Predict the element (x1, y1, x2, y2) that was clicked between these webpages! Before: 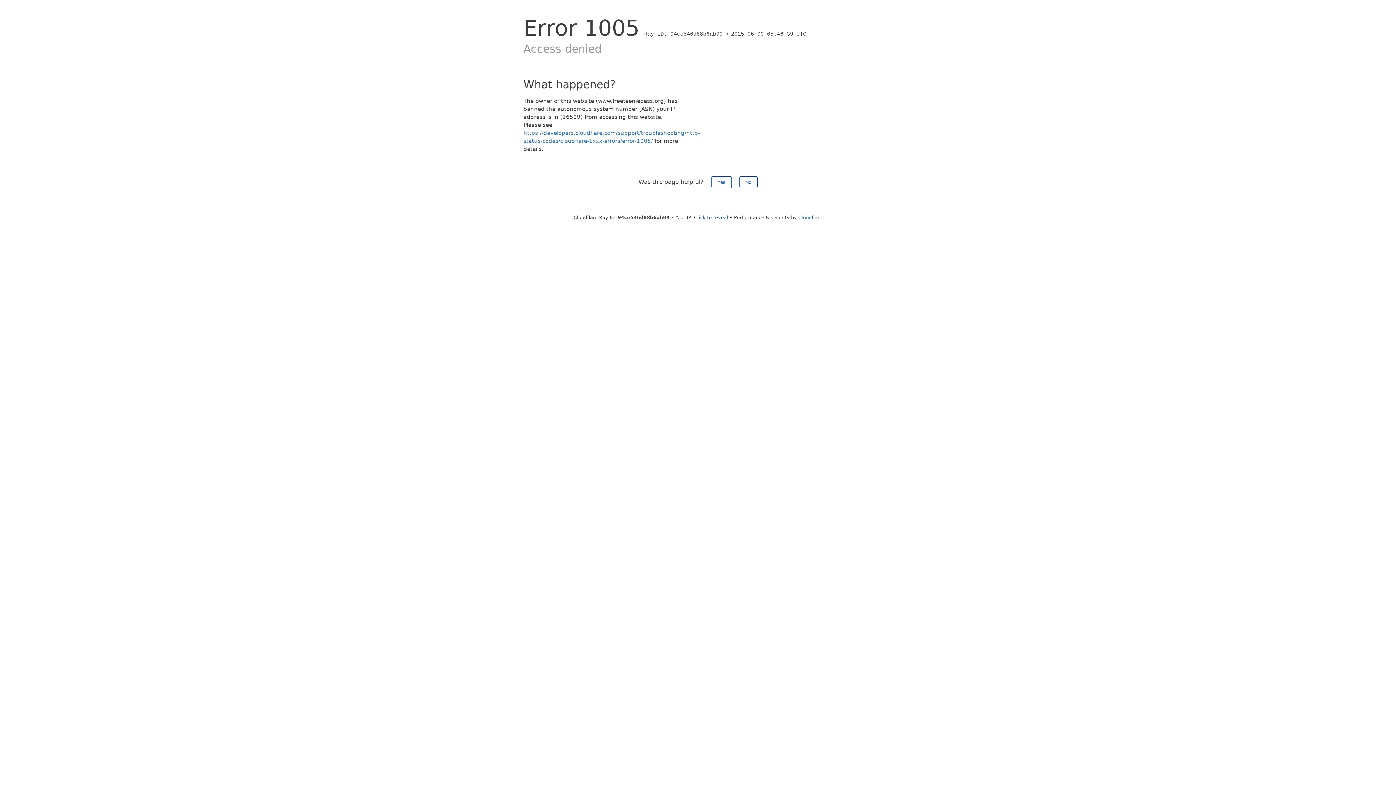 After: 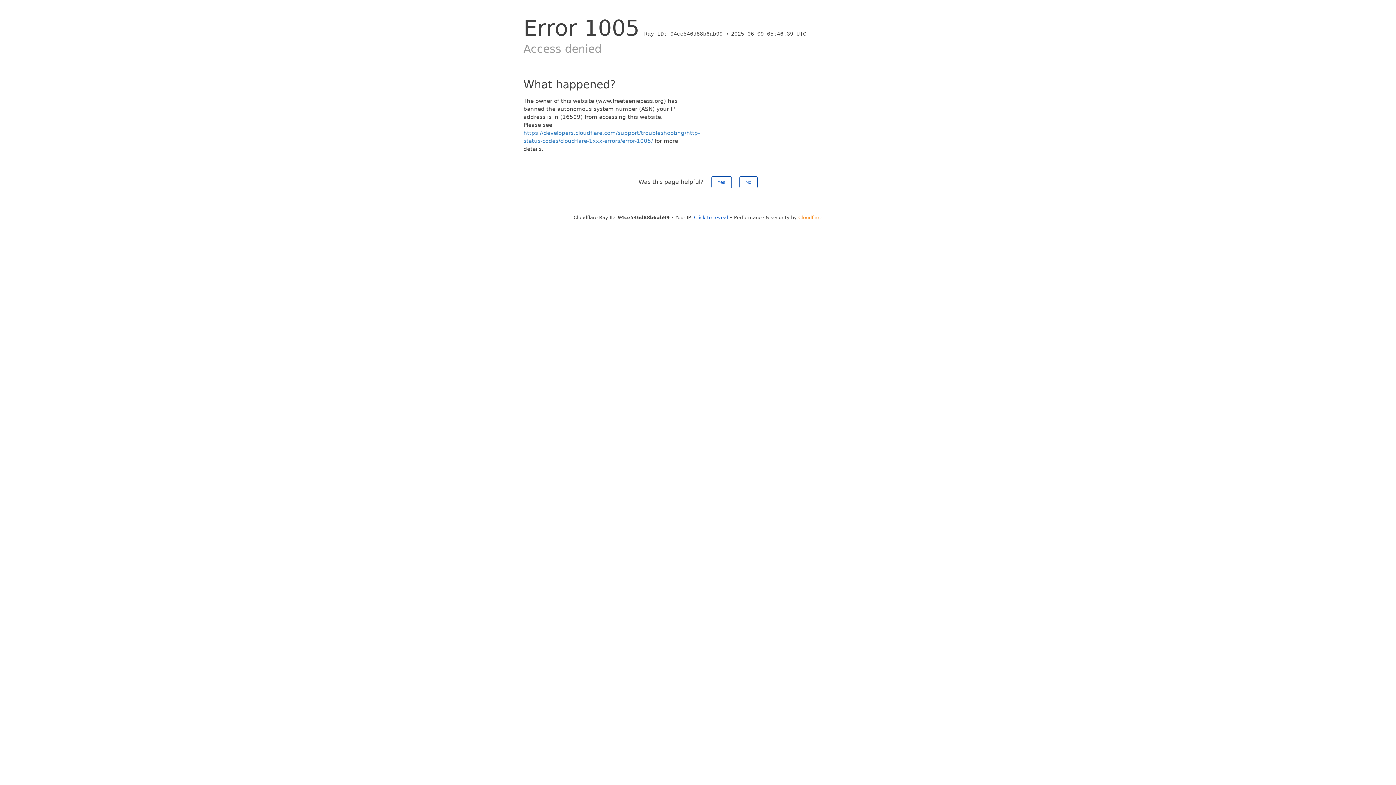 Action: bbox: (798, 214, 822, 220) label: Cloudflare